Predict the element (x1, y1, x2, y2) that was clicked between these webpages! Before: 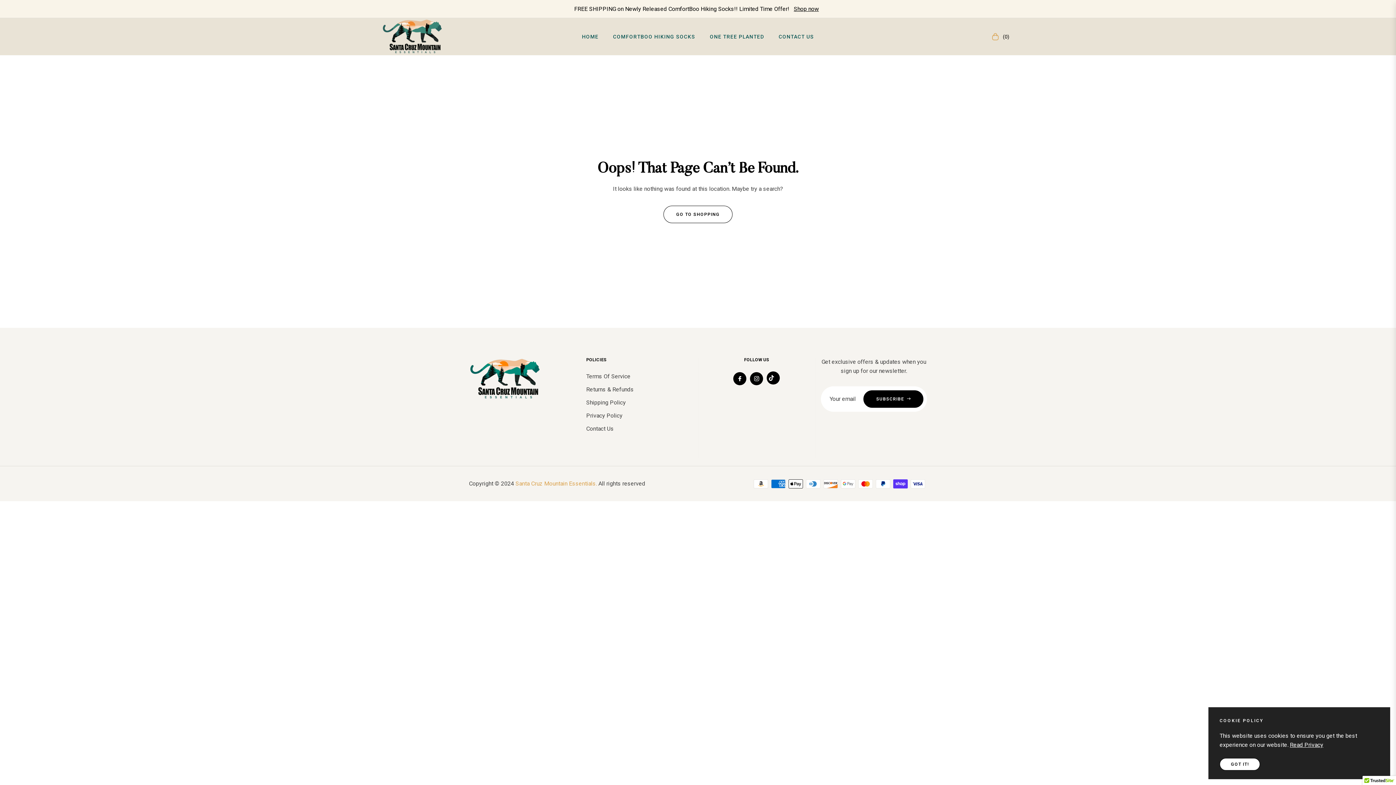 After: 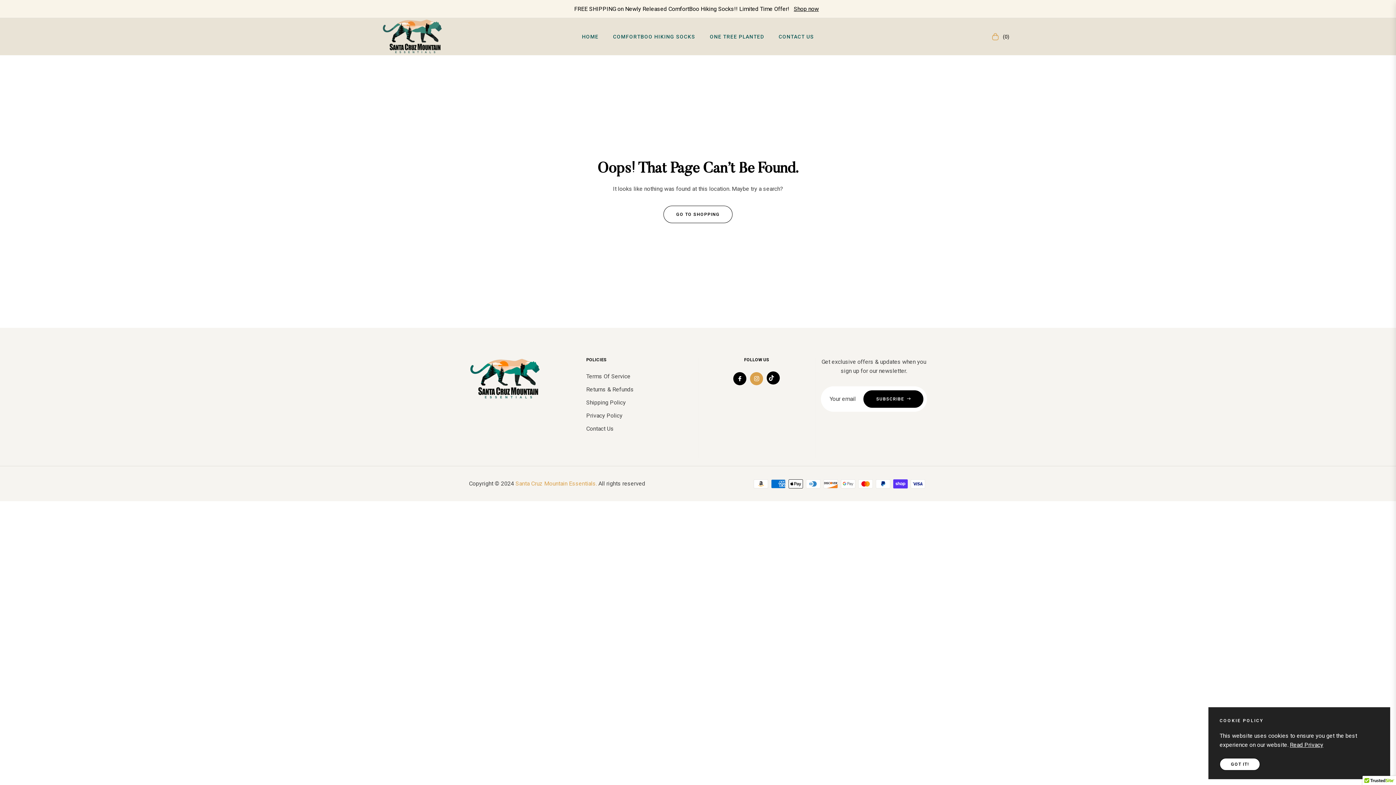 Action: bbox: (750, 372, 763, 385) label: Ins